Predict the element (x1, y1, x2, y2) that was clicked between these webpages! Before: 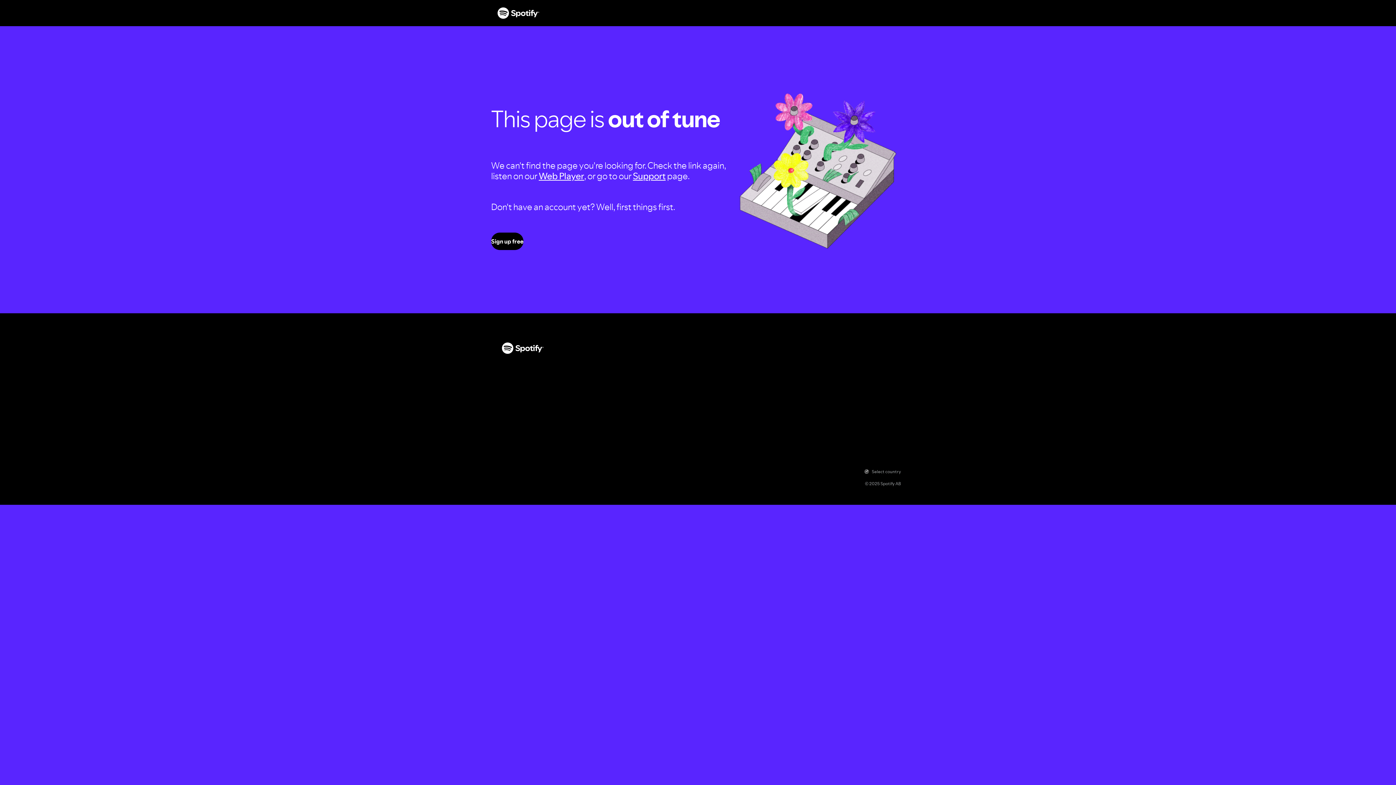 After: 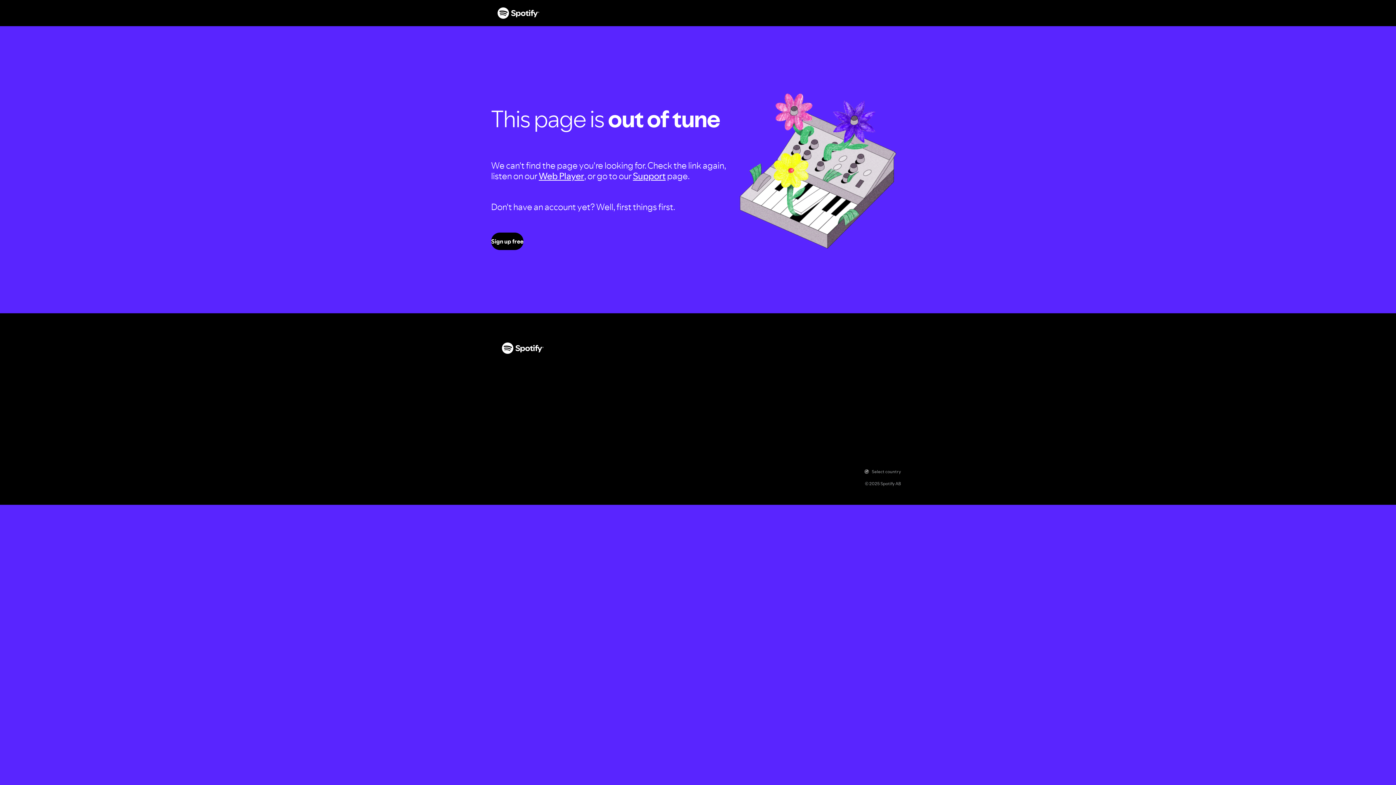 Action: label: Sign up free bbox: (491, 232, 523, 250)